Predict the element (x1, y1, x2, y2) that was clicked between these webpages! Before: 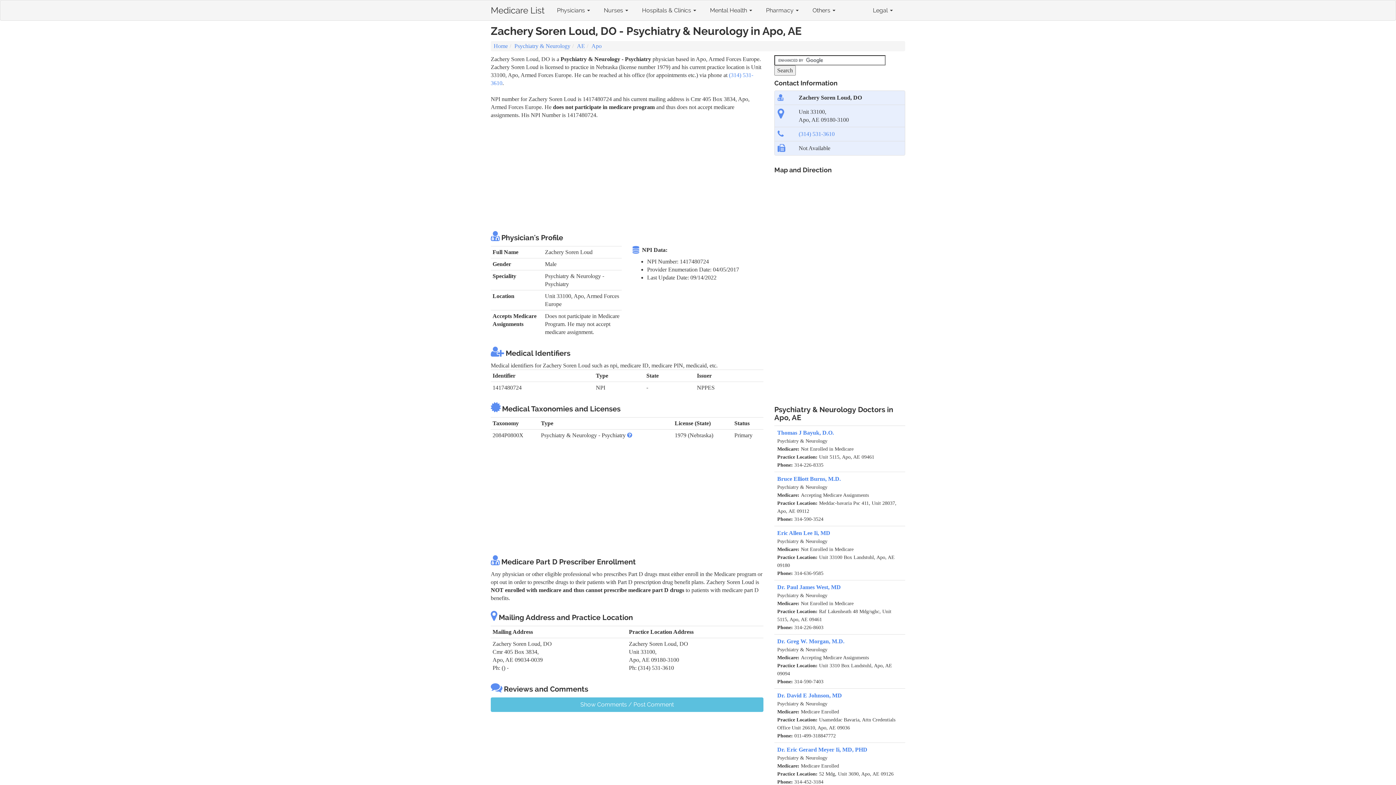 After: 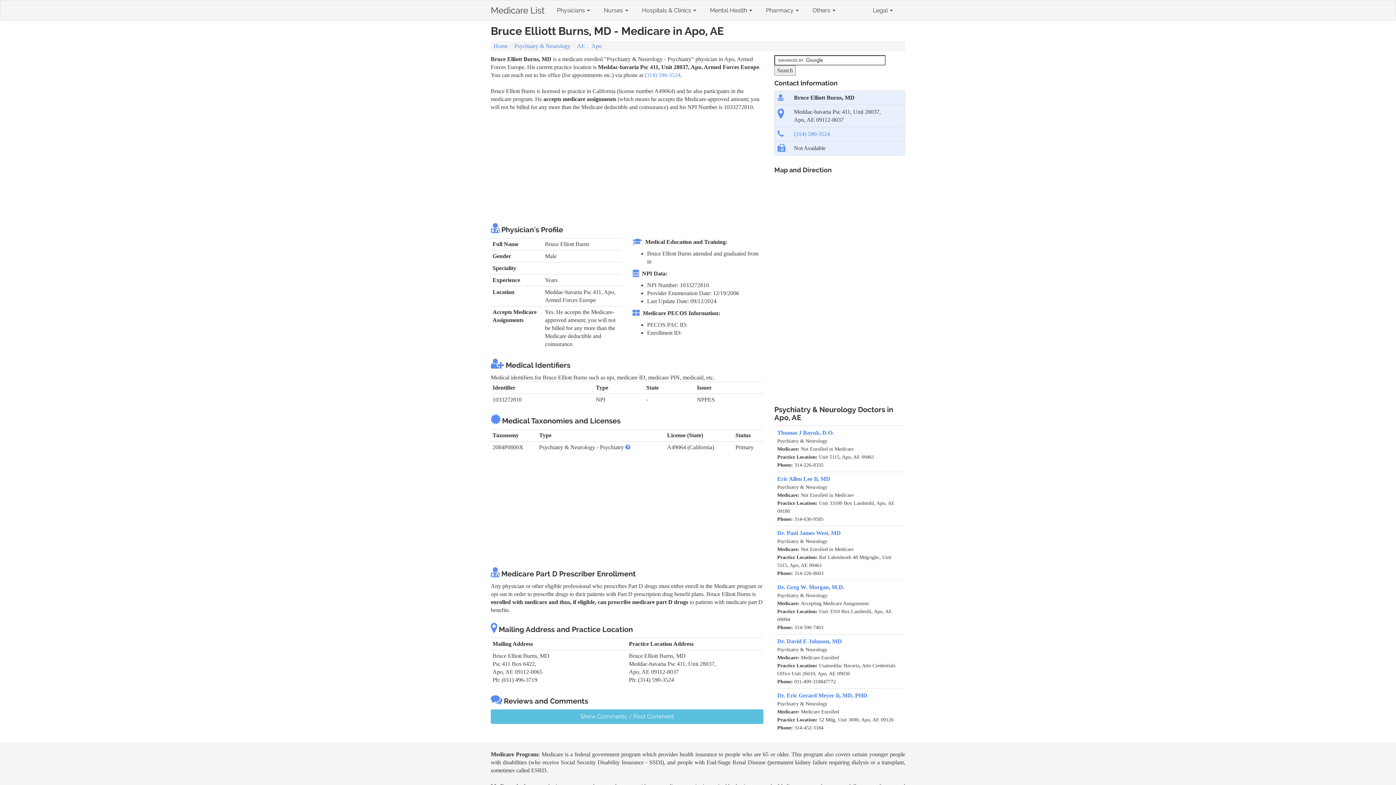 Action: label: Bruce Elliott Burns, M.D. bbox: (777, 476, 841, 482)